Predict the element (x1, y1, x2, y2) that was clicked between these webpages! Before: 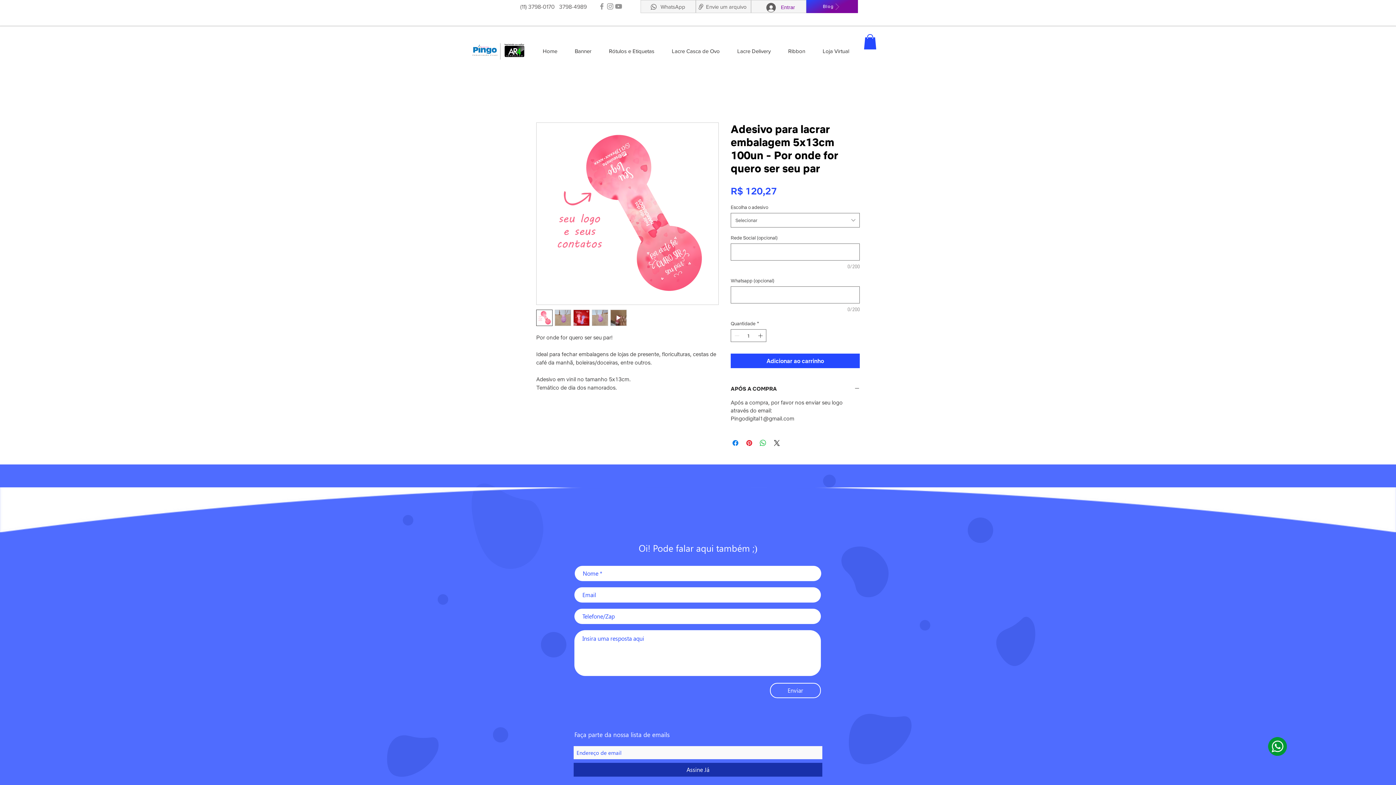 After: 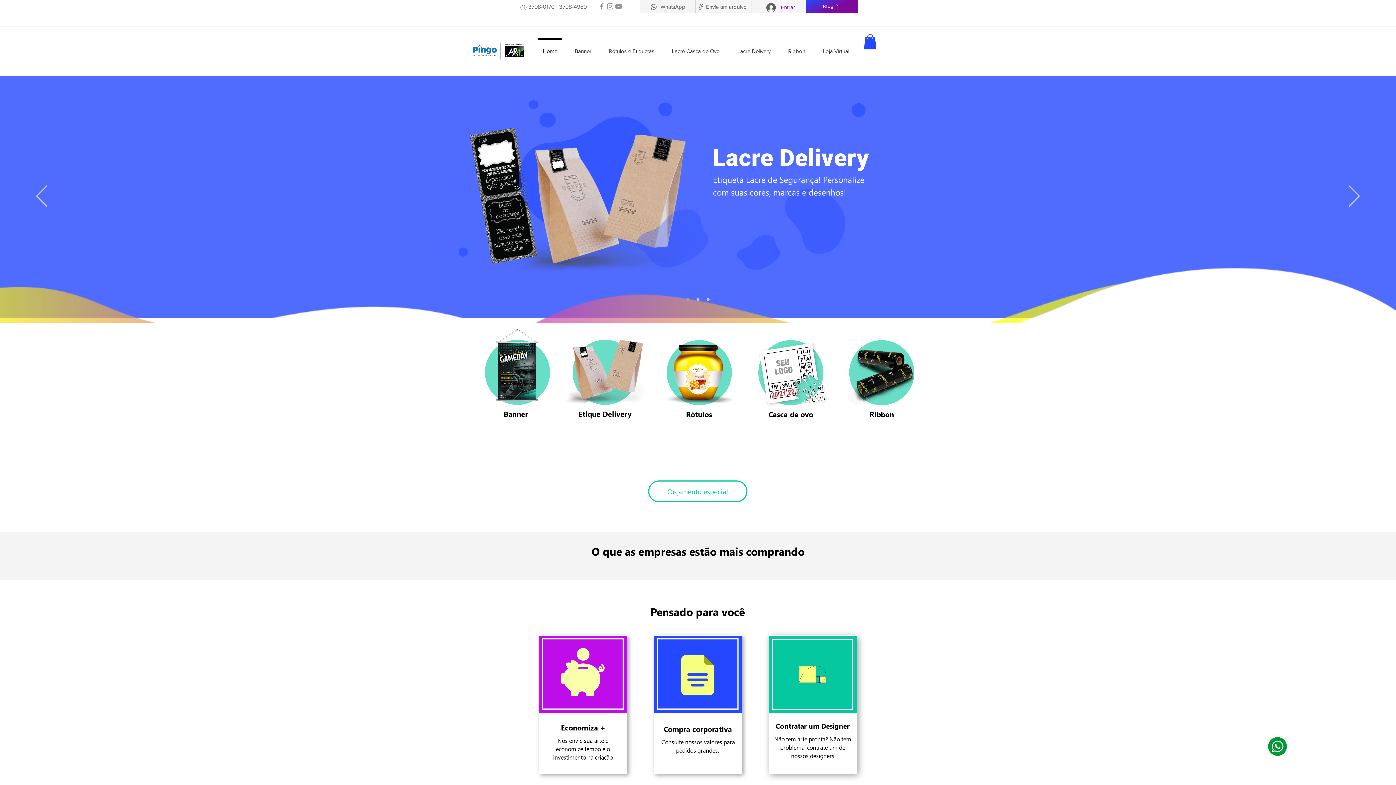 Action: label: Home bbox: (534, 38, 566, 57)